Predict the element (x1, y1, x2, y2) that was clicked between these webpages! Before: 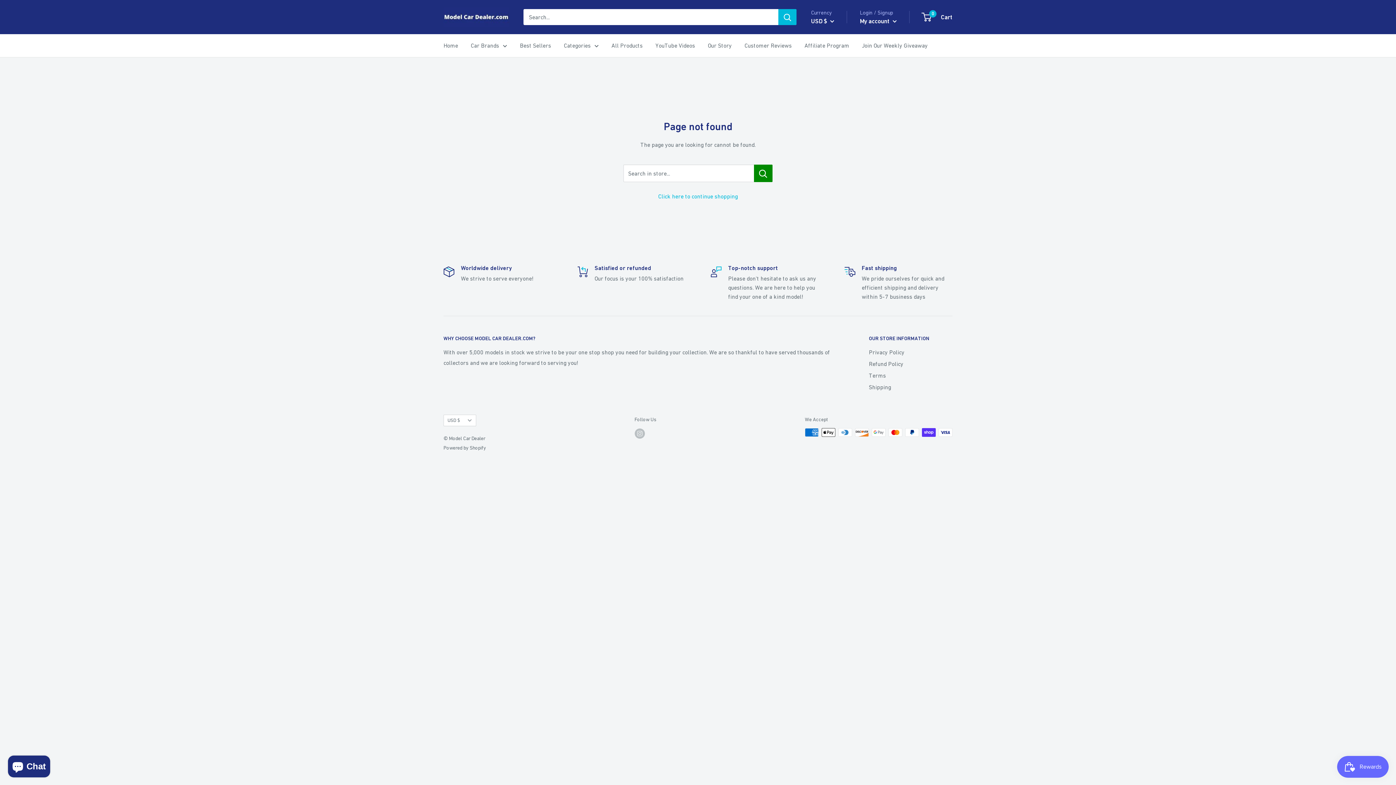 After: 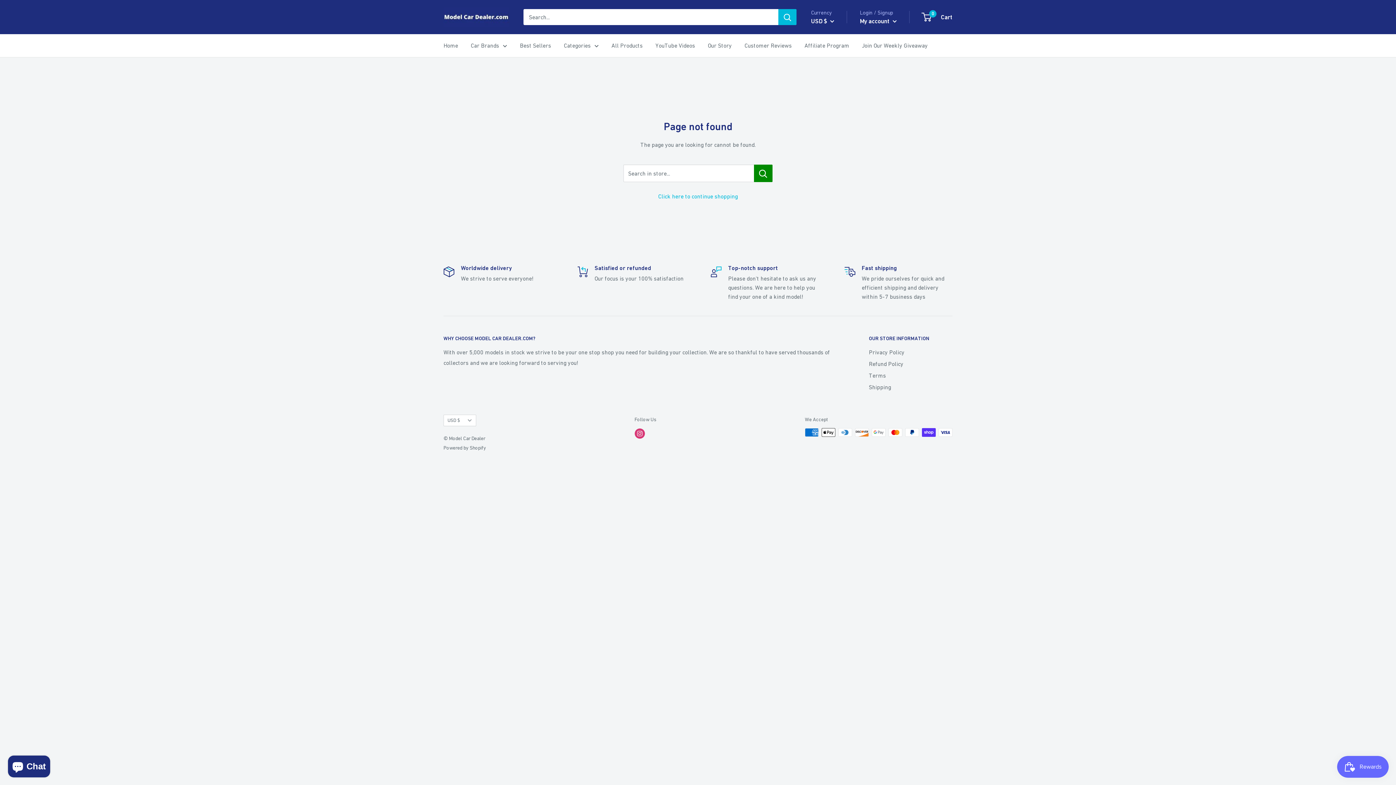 Action: label: Follow us on Instagram bbox: (634, 428, 644, 438)